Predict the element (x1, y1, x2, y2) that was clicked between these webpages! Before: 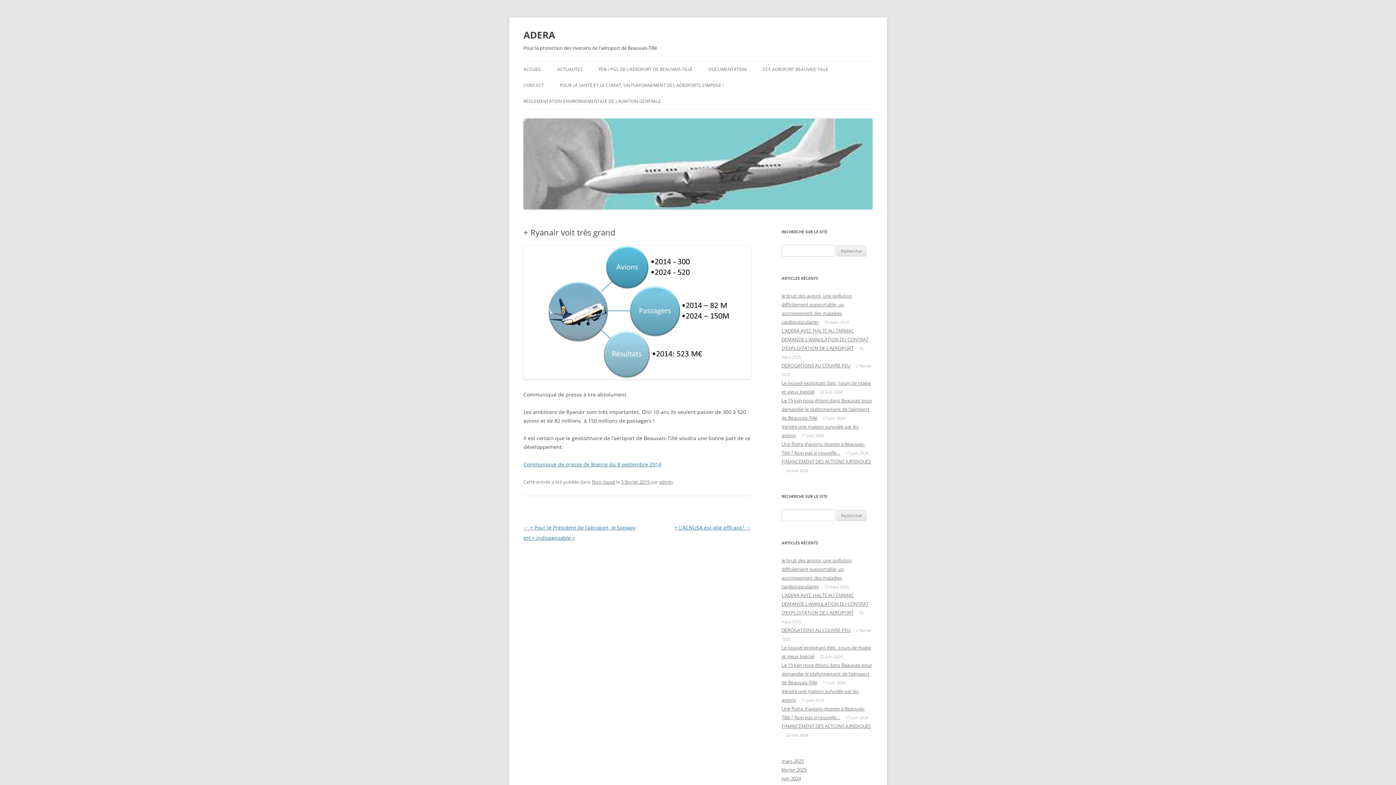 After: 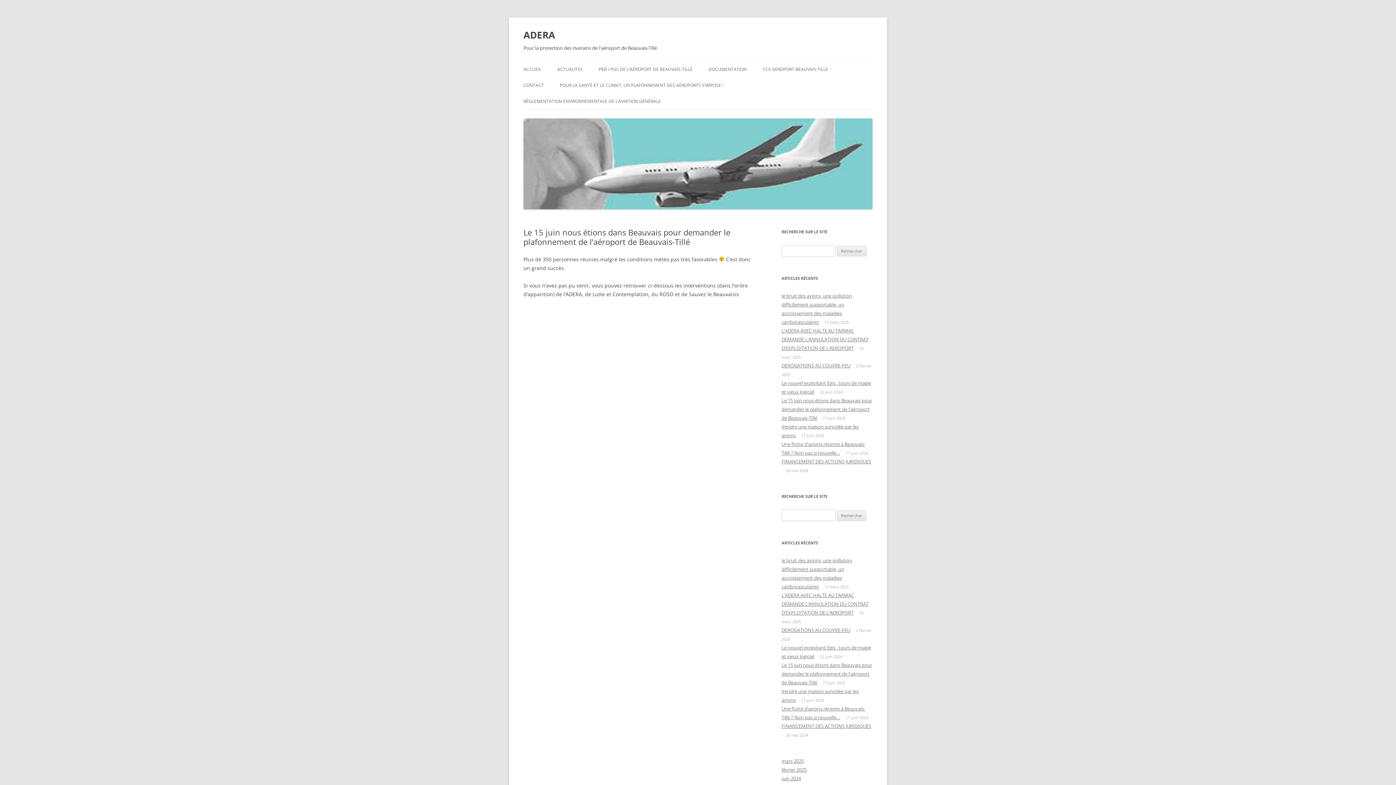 Action: label: Le 15 juin nous étions dans Beauvais pour demander le plafonnement de l’aéroport de Beauvais-Tillé bbox: (781, 662, 872, 686)